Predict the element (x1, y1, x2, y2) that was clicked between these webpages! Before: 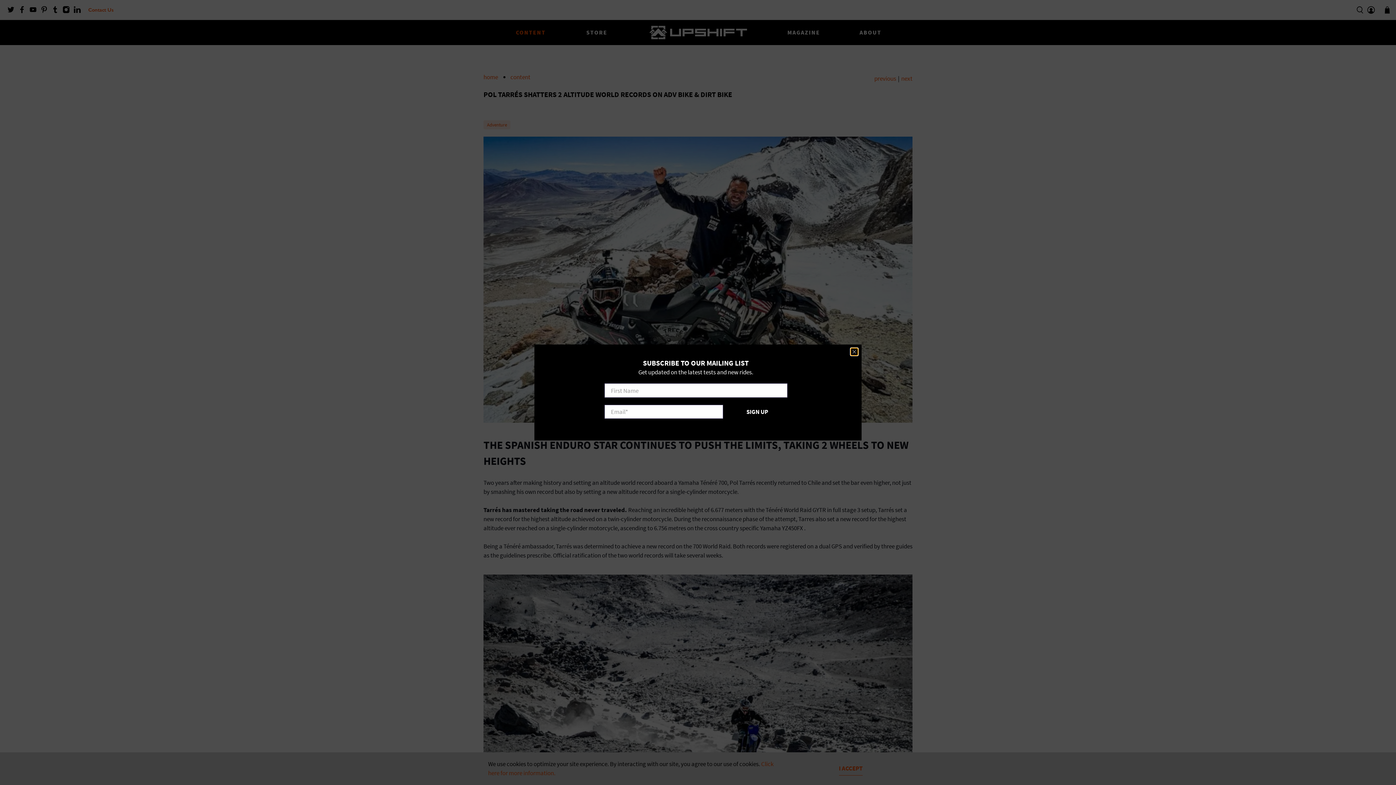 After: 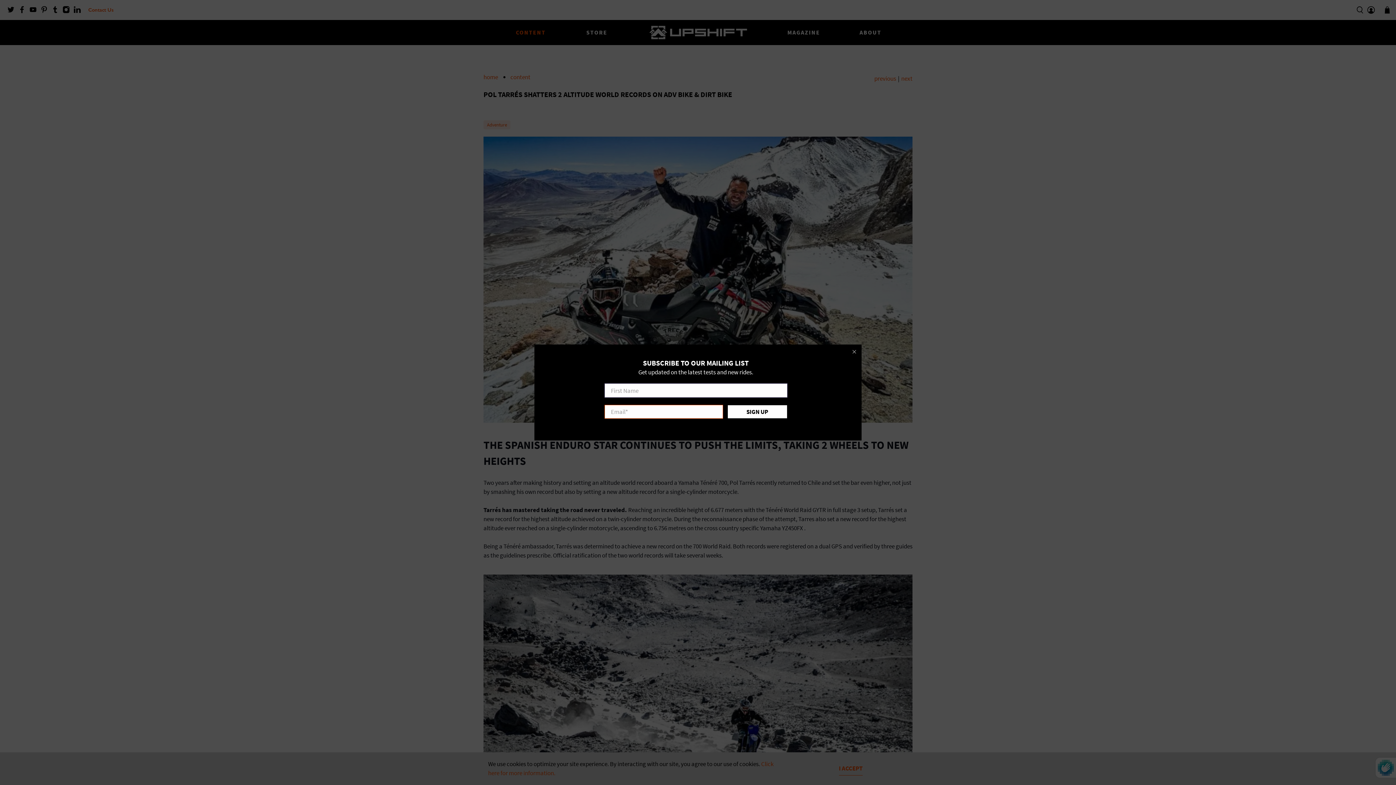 Action: label: SIGN UP bbox: (727, 405, 787, 418)